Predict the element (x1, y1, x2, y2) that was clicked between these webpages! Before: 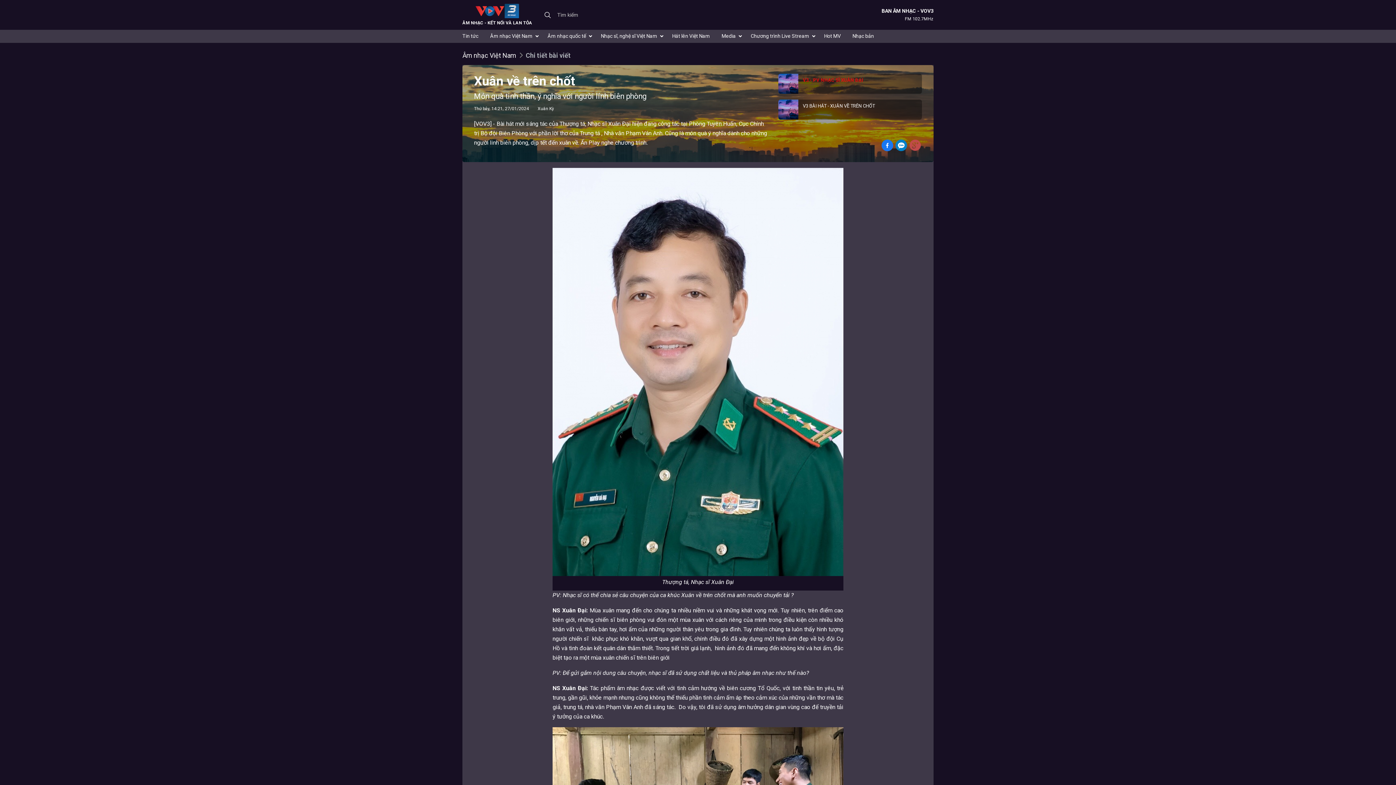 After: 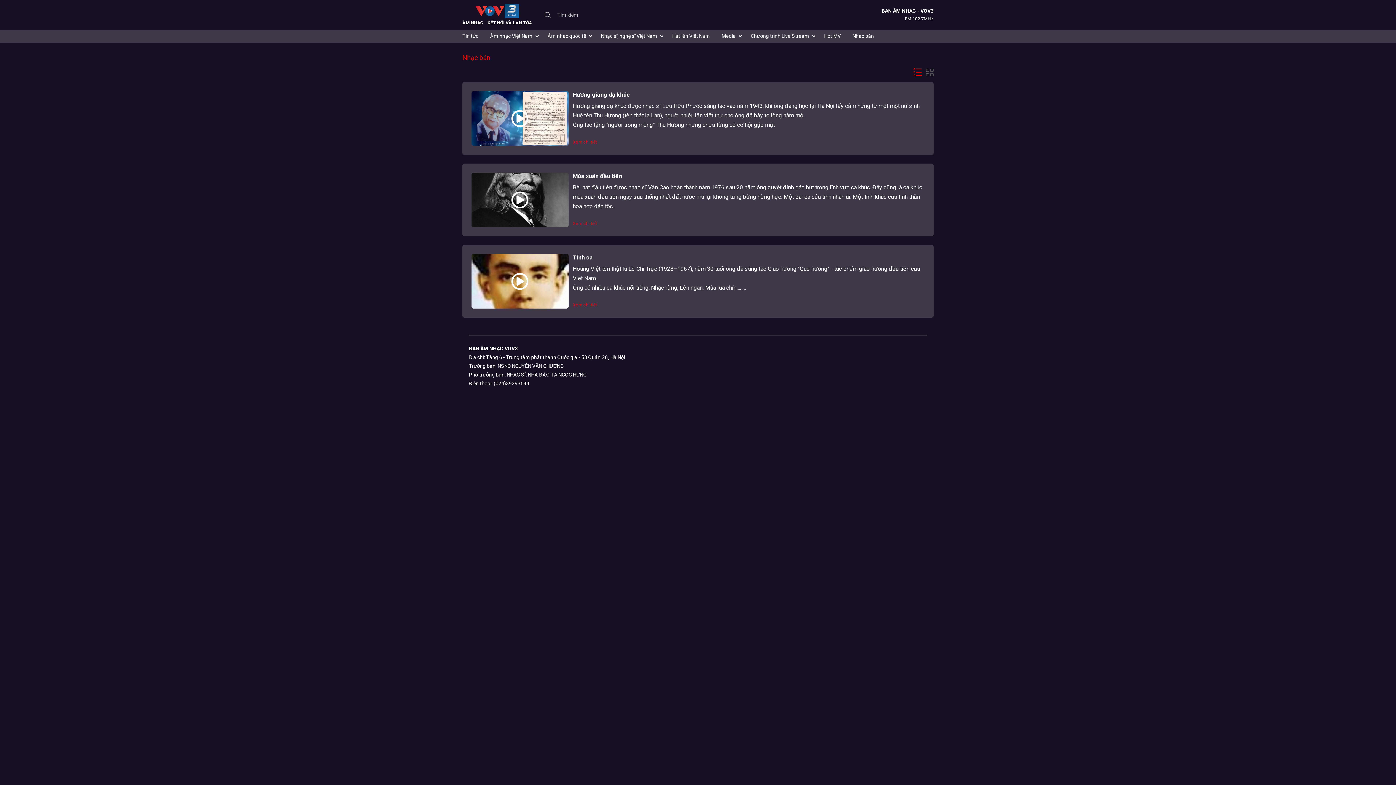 Action: label: Nhạc bản bbox: (852, 32, 874, 40)